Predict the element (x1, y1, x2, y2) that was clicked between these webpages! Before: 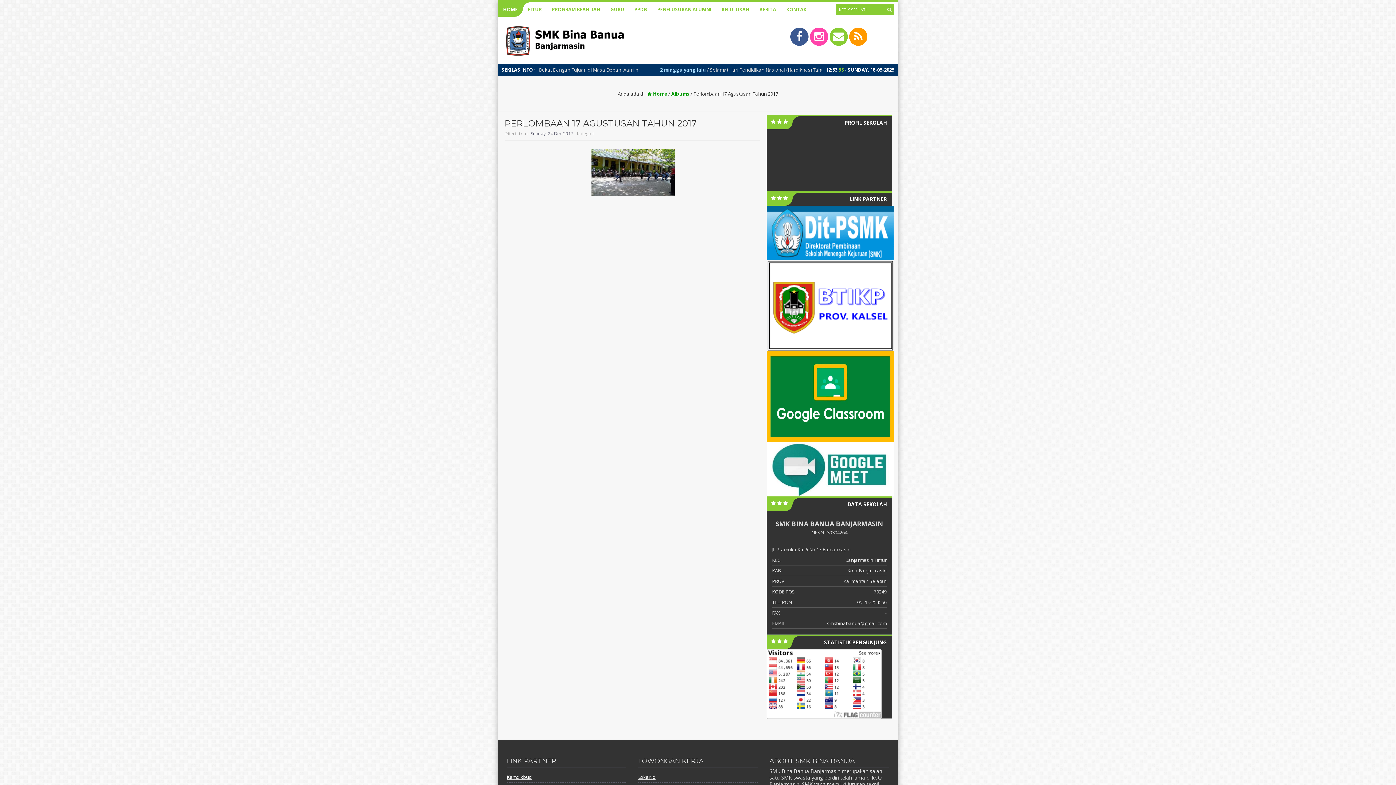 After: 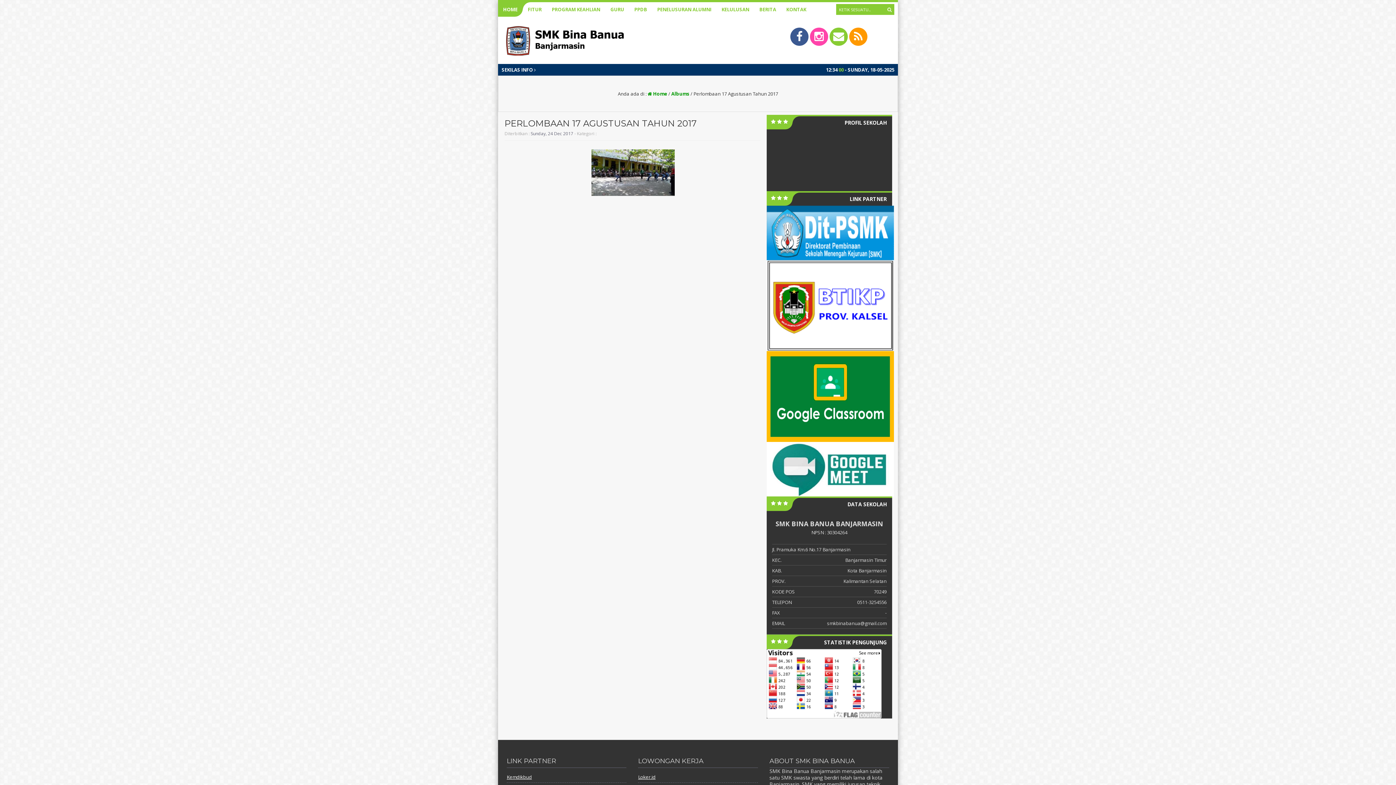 Action: bbox: (849, 34, 867, 41)